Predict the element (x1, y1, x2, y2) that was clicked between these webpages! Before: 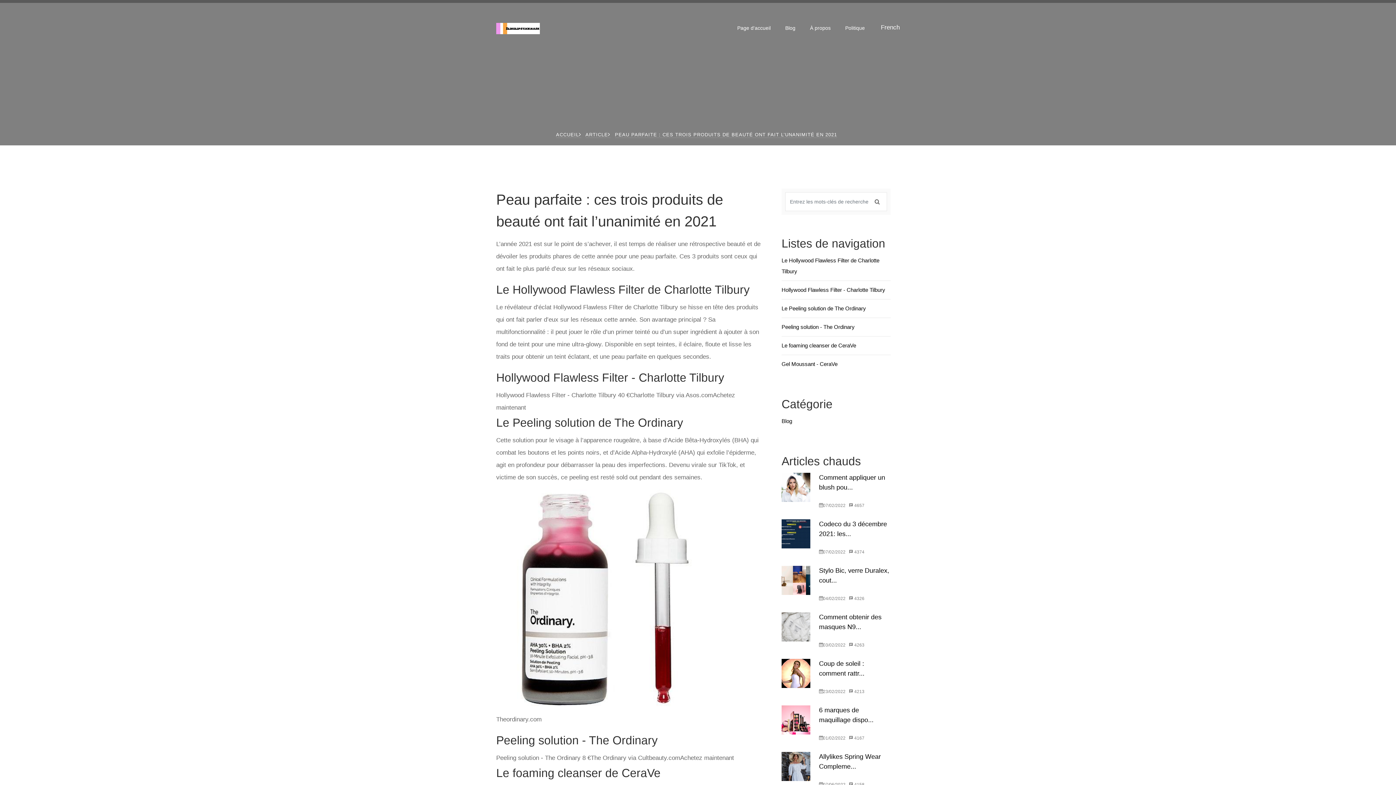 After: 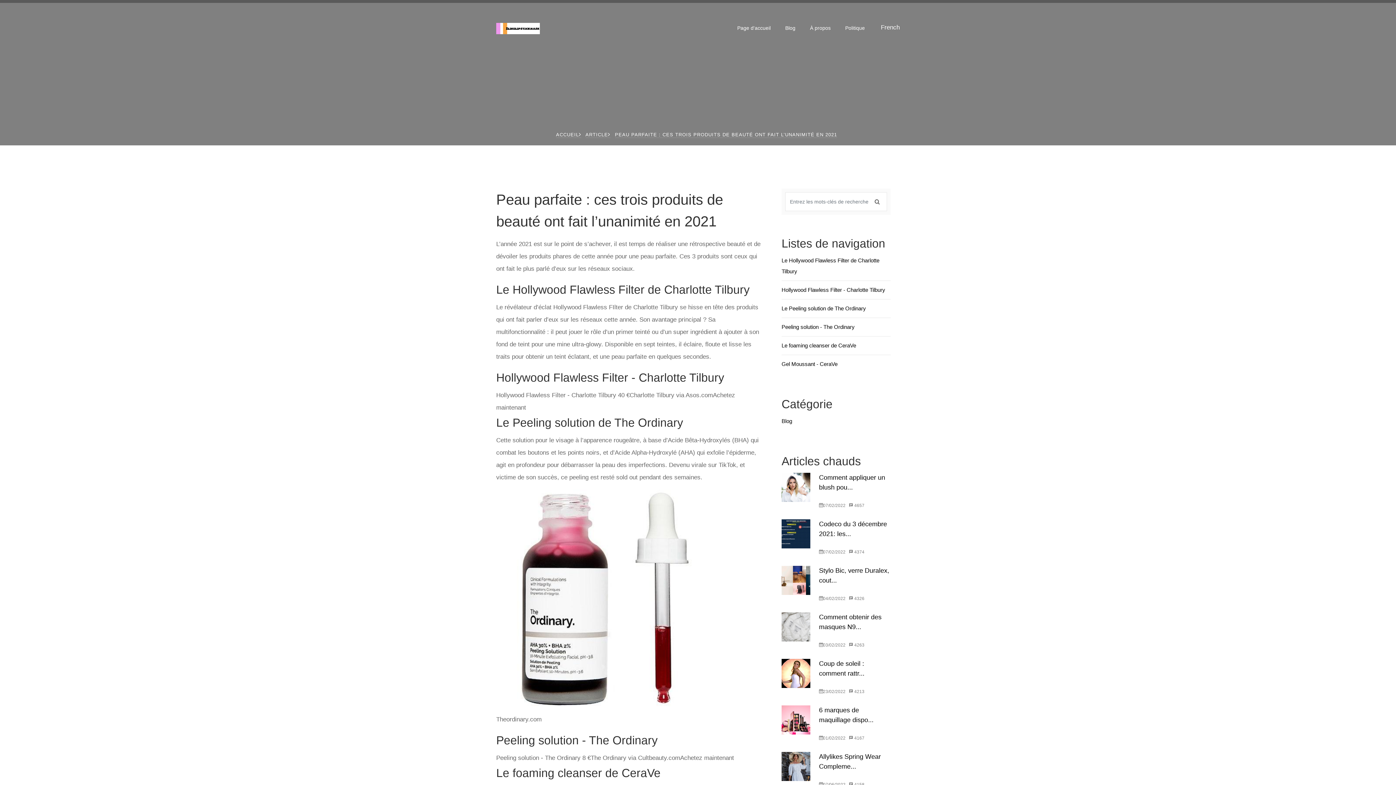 Action: label: 04/02/2022 bbox: (819, 596, 845, 601)